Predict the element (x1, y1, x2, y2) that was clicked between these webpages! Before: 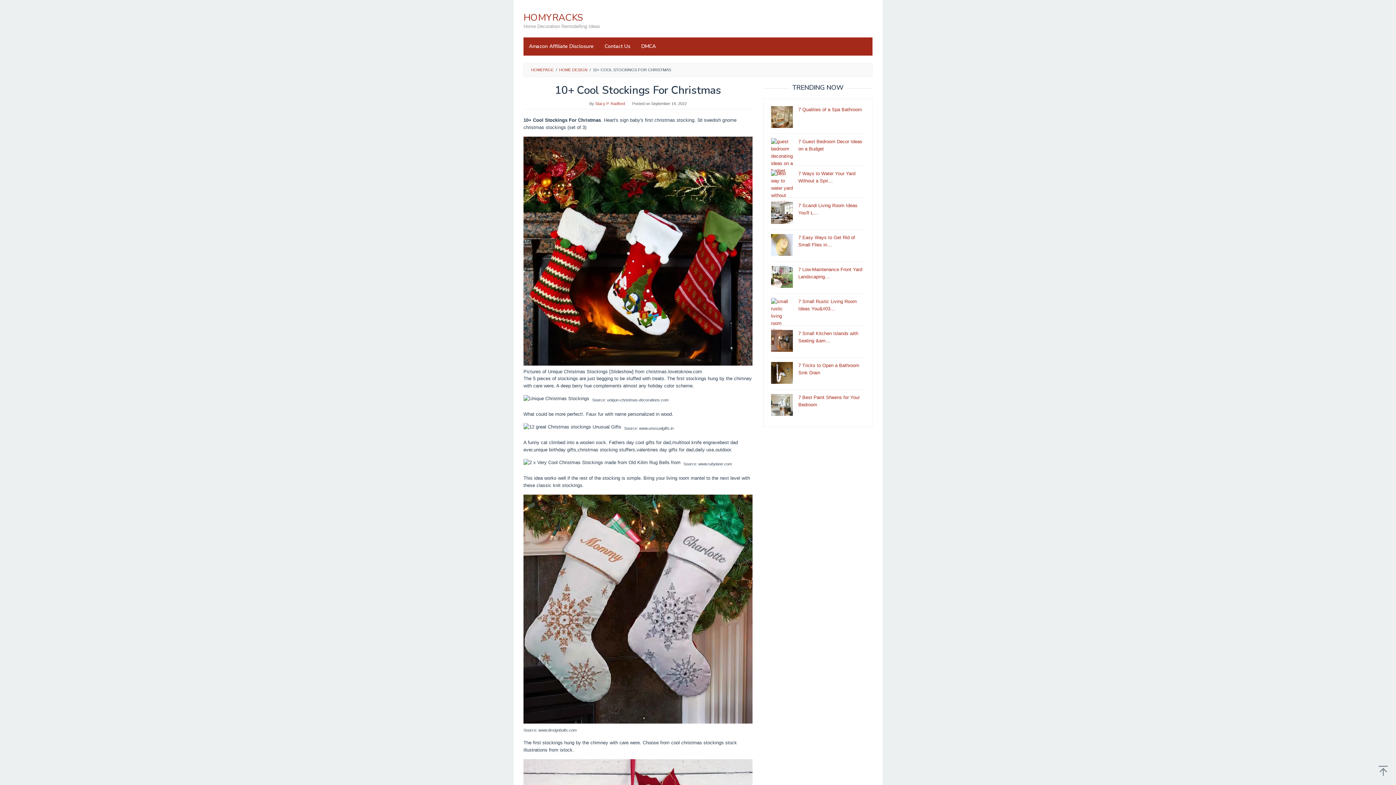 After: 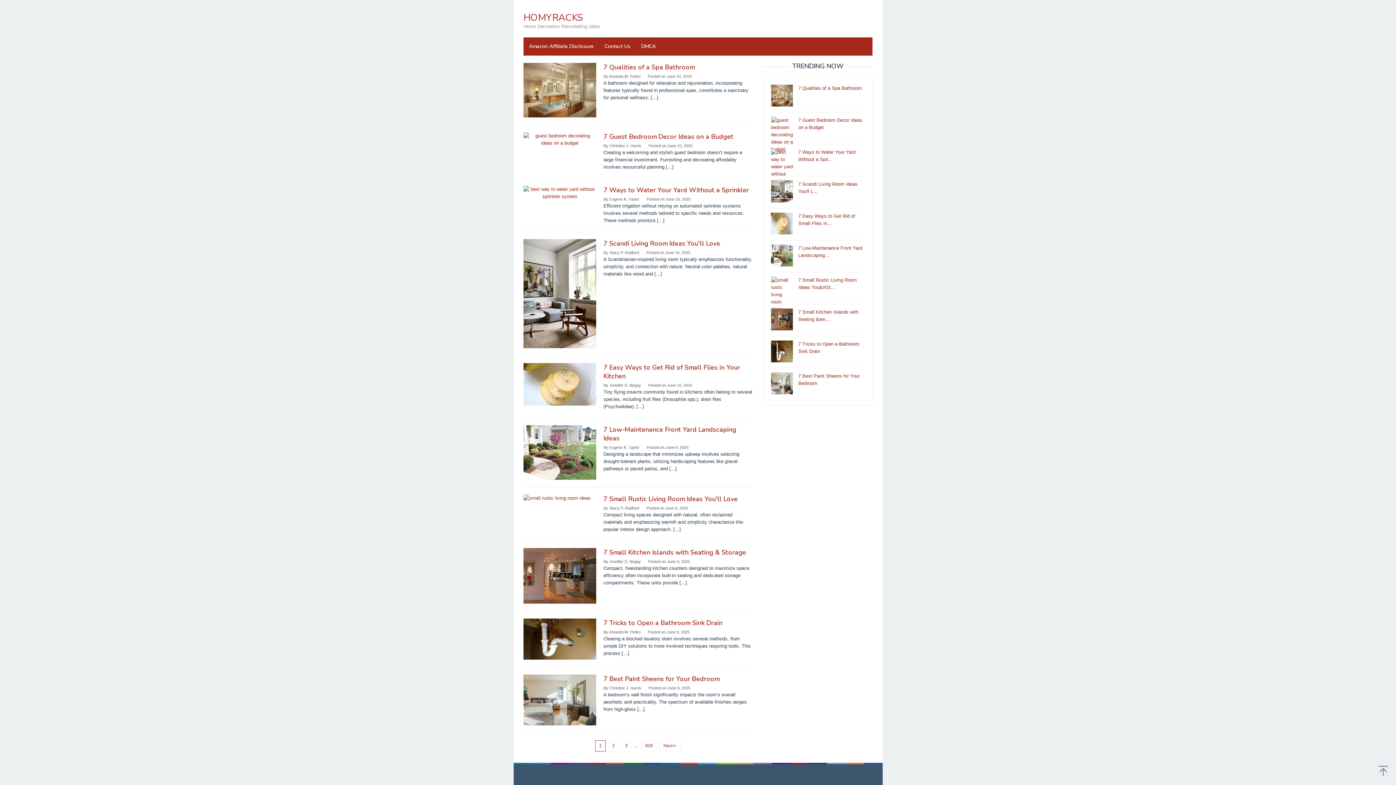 Action: label: Stacy P. Radford bbox: (595, 101, 625, 105)